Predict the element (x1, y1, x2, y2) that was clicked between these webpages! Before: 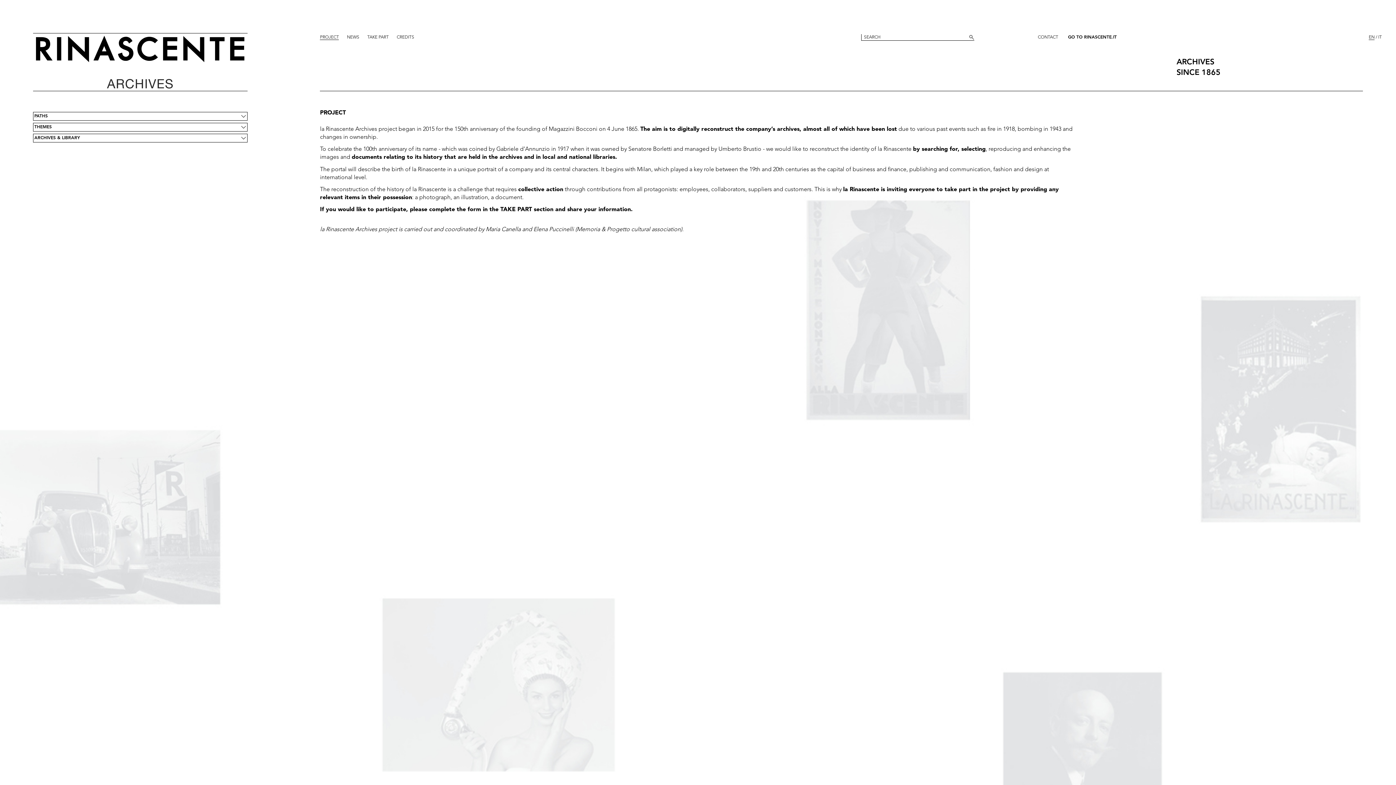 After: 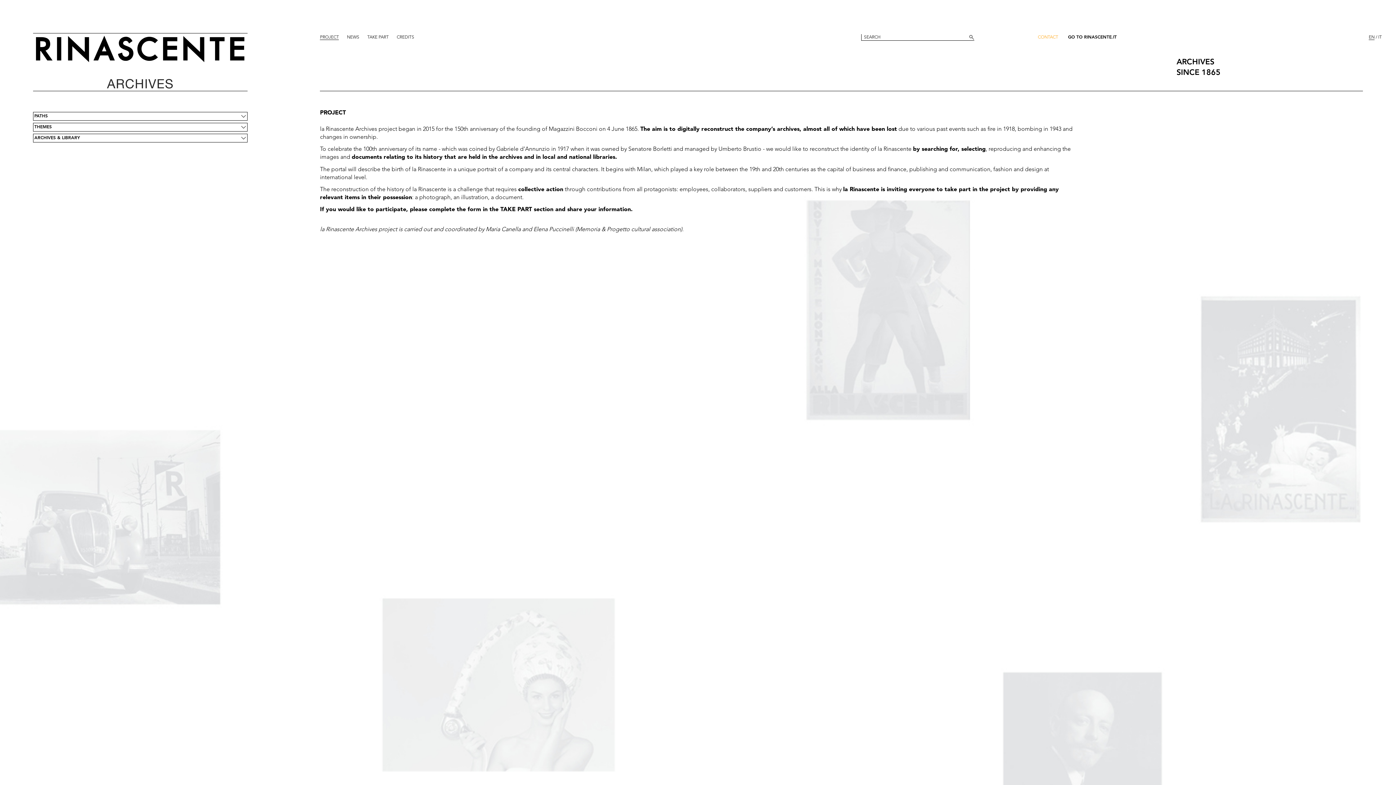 Action: label: CONTACT bbox: (1038, 35, 1058, 39)